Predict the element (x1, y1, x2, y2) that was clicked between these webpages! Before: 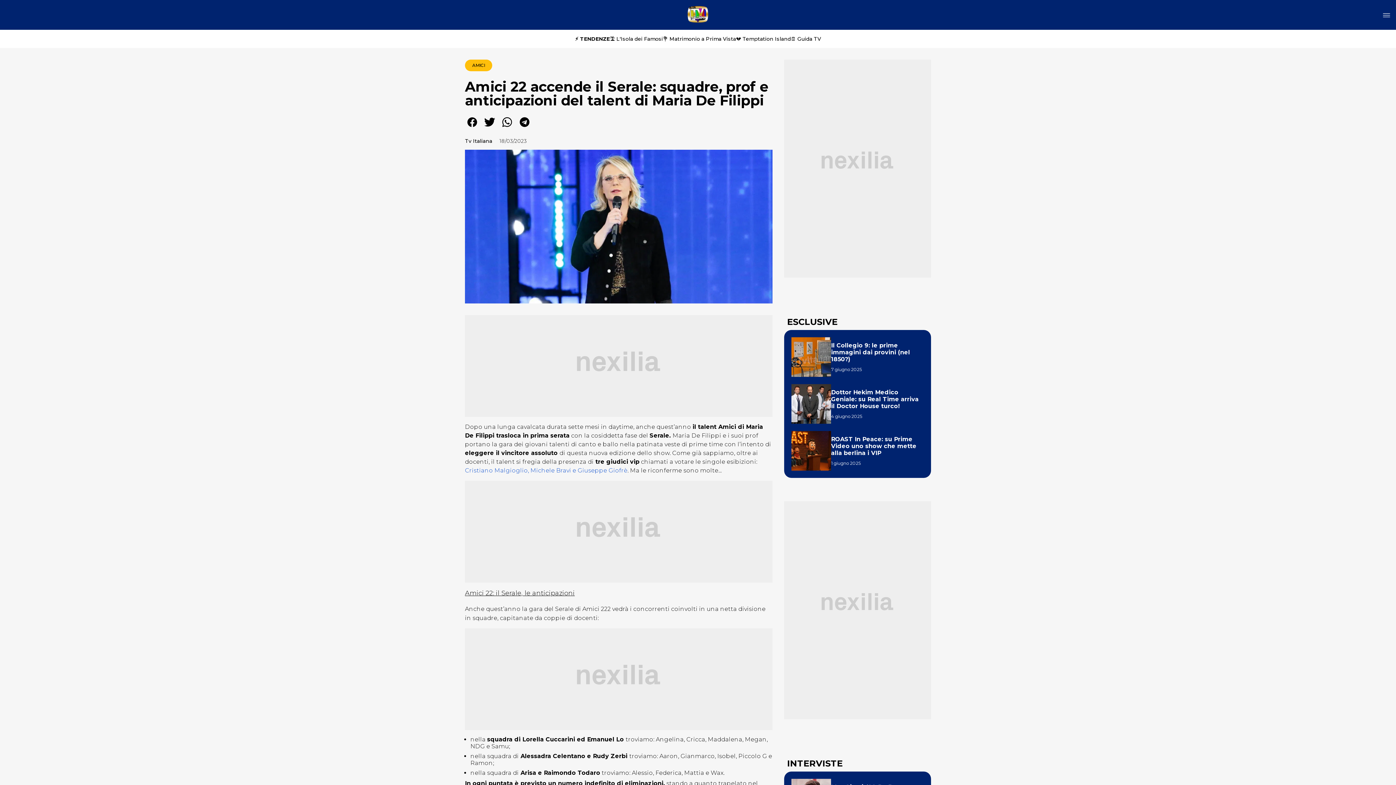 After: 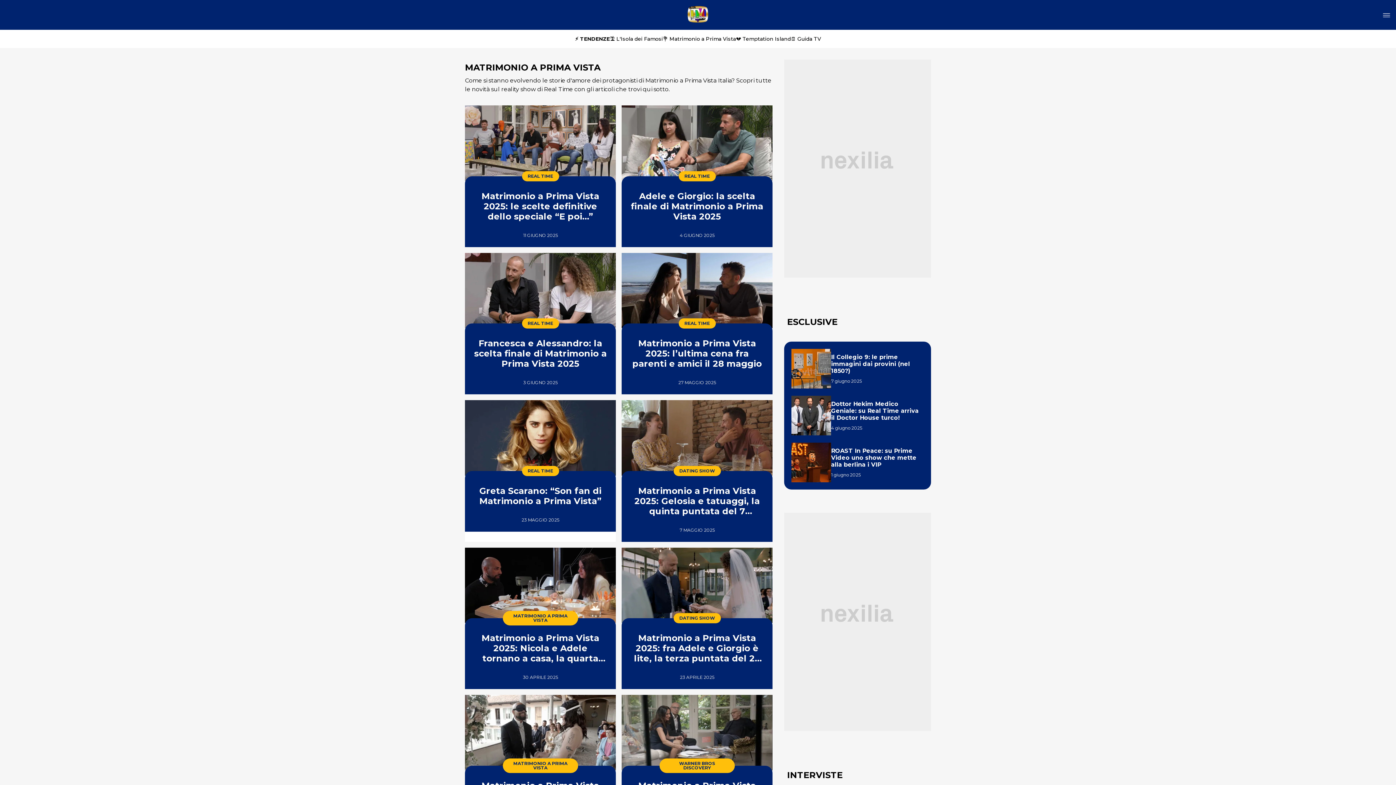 Action: label: 💐 Matrimonio a Prima Vista bbox: (663, 35, 736, 42)